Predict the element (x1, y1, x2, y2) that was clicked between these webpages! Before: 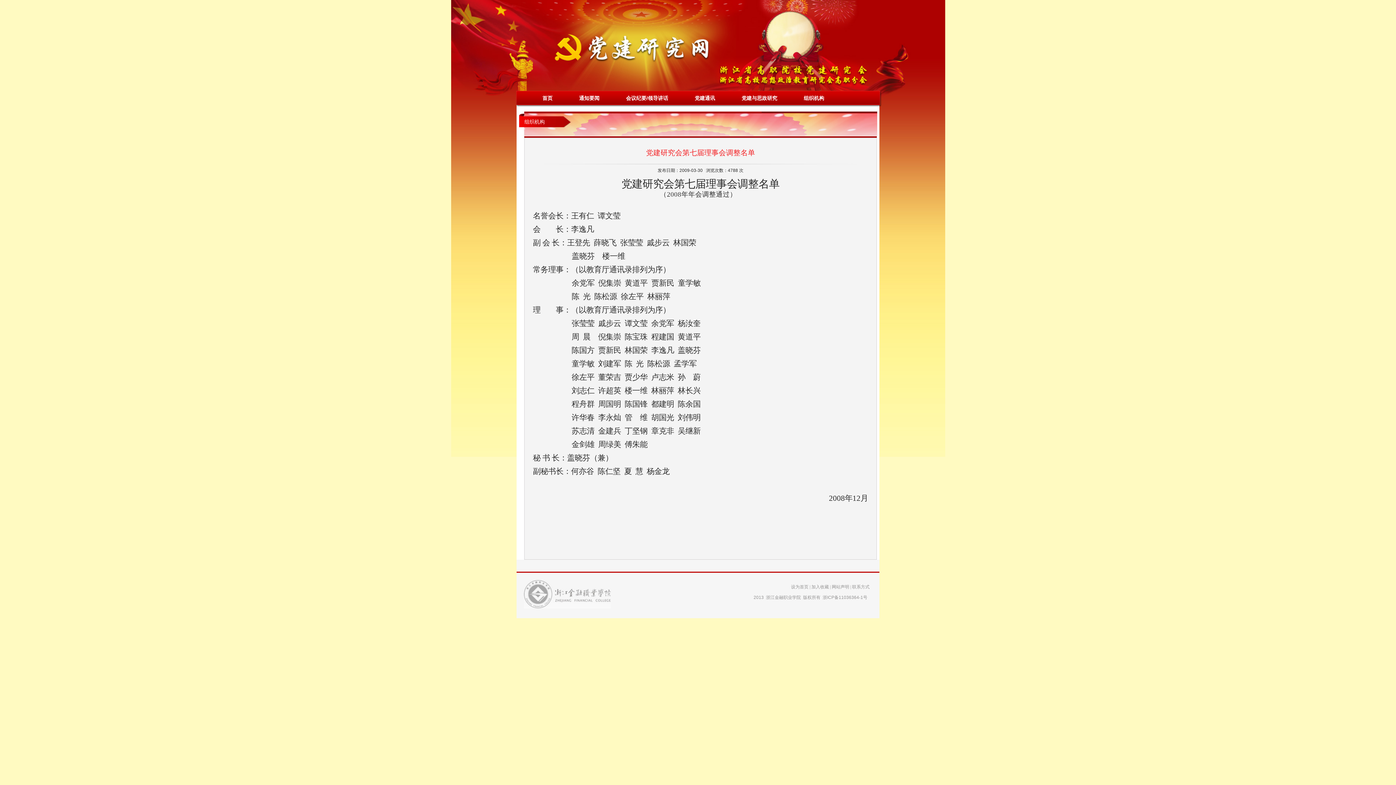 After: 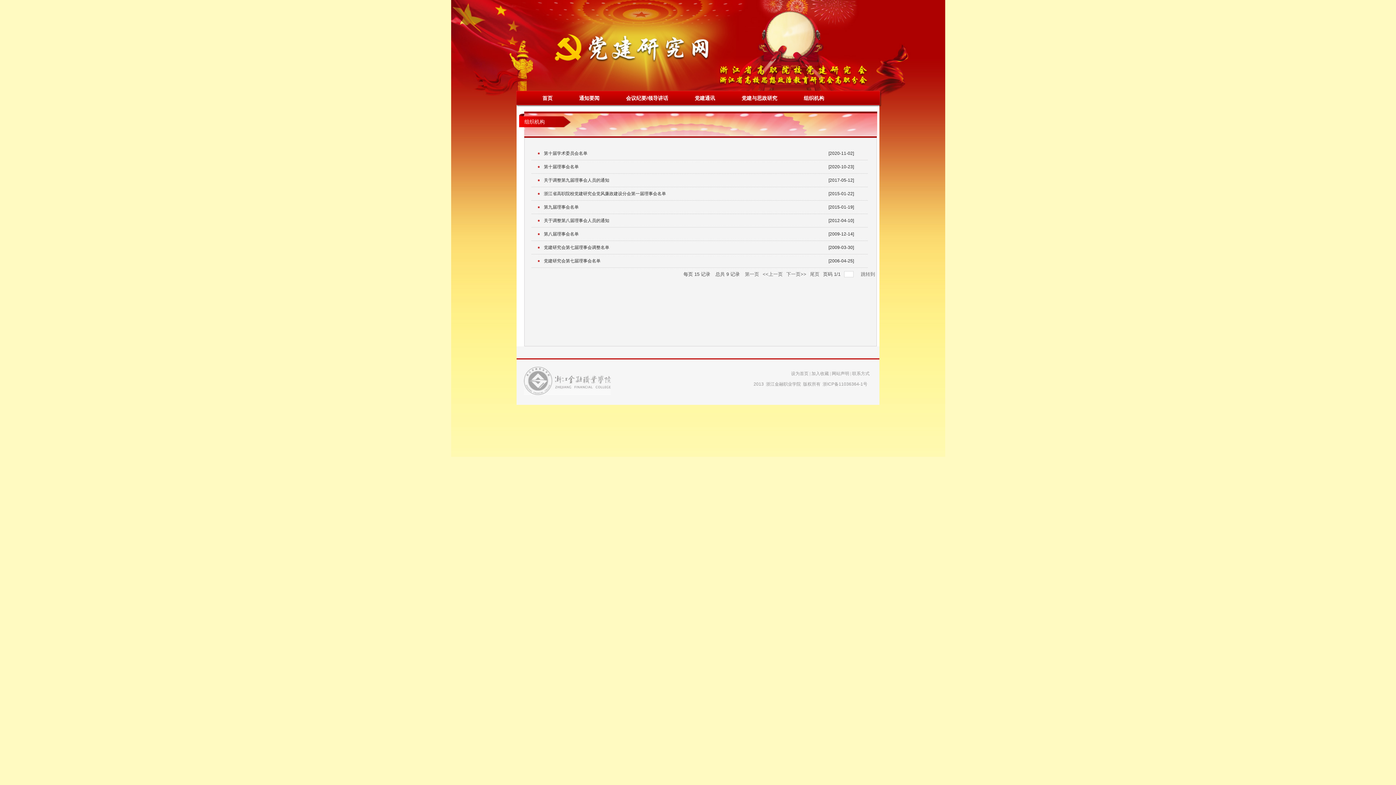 Action: bbox: (804, 95, 824, 101) label: 组织机构